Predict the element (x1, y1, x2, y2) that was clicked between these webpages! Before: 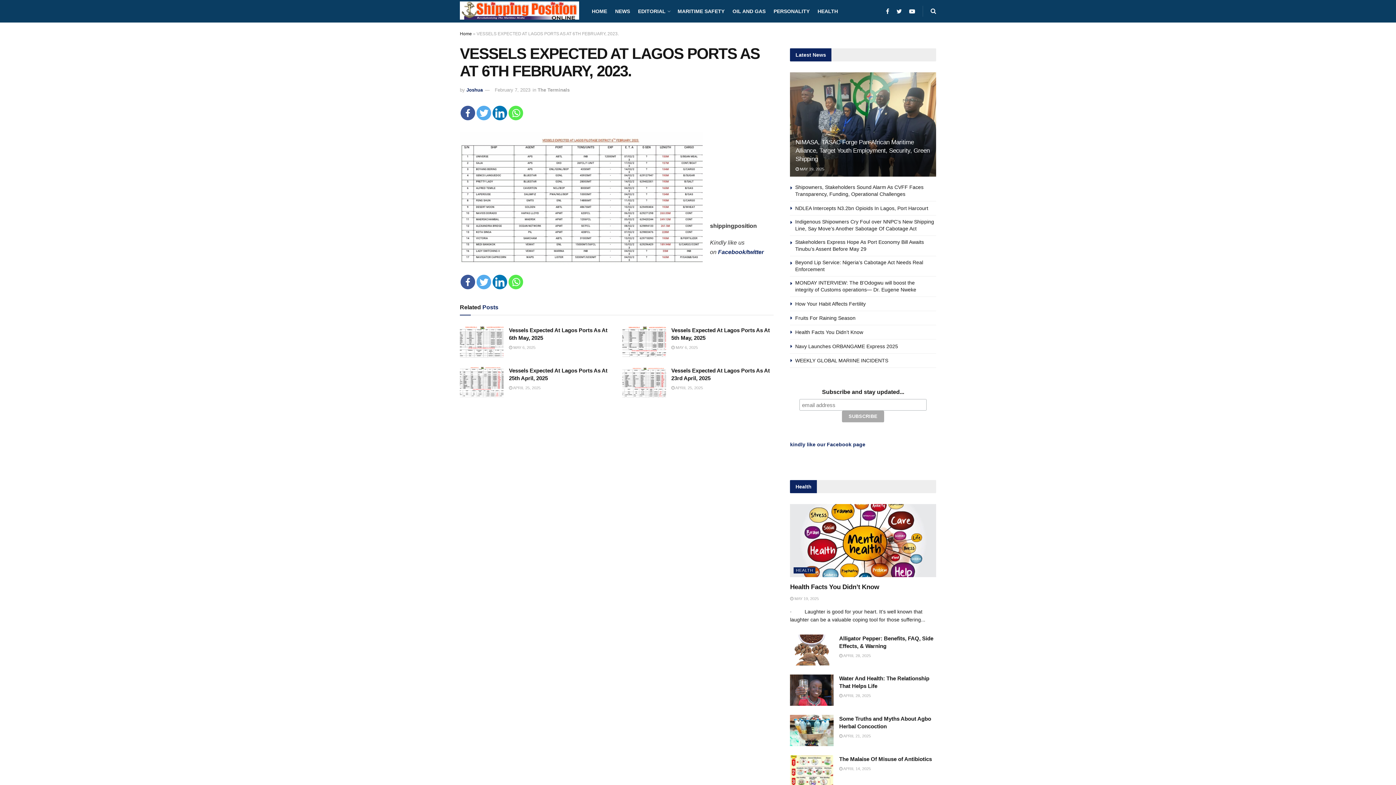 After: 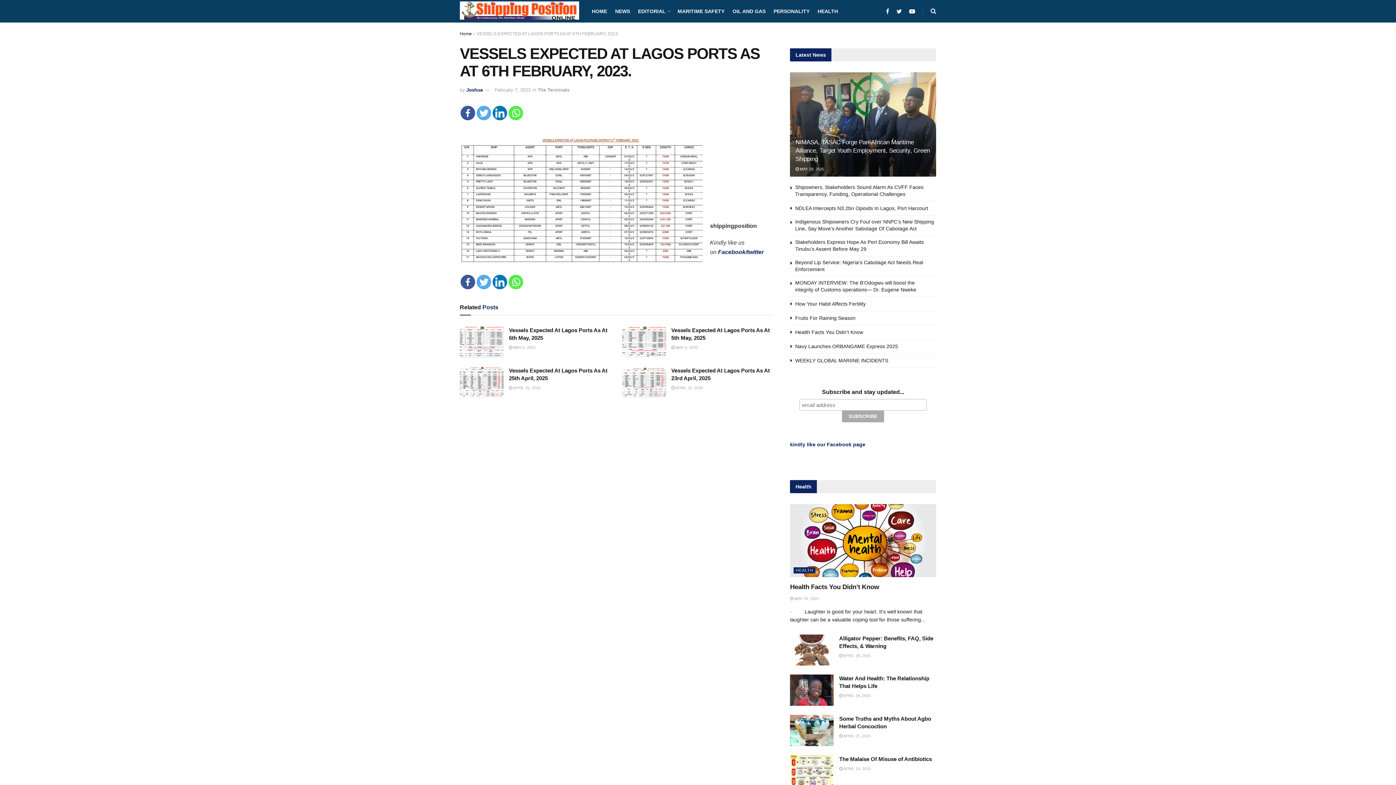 Action: bbox: (508, 105, 523, 120)